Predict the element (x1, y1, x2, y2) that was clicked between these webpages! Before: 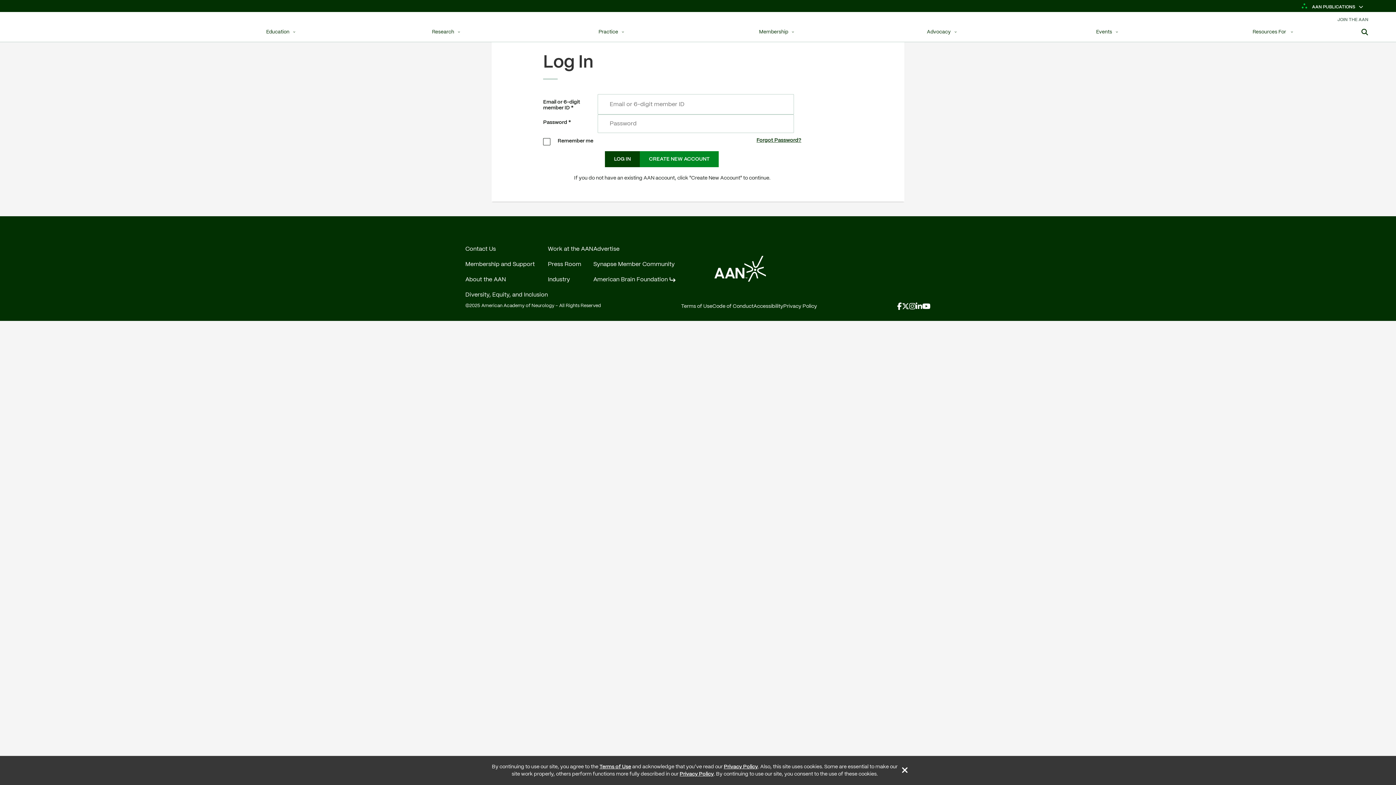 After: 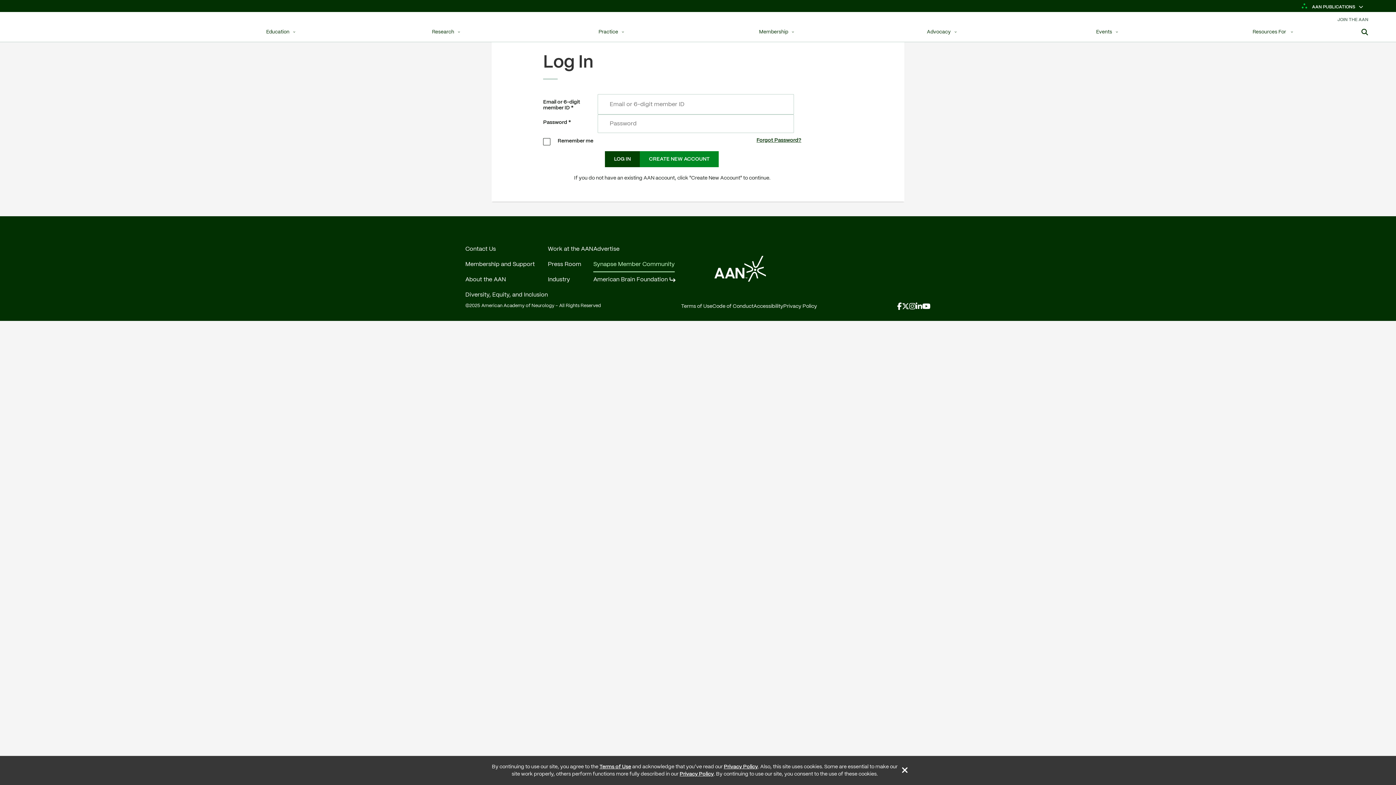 Action: bbox: (593, 260, 674, 272) label: Synapse Member Community